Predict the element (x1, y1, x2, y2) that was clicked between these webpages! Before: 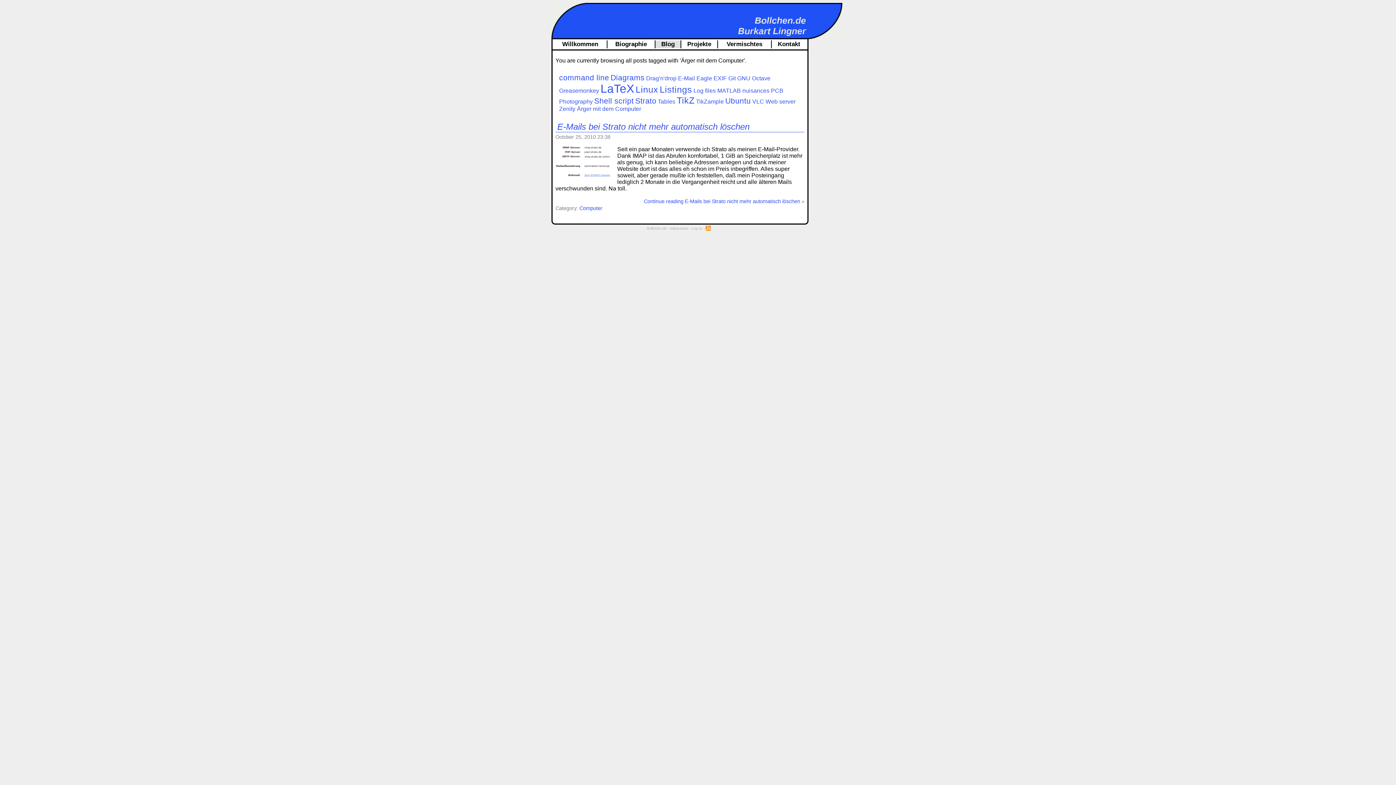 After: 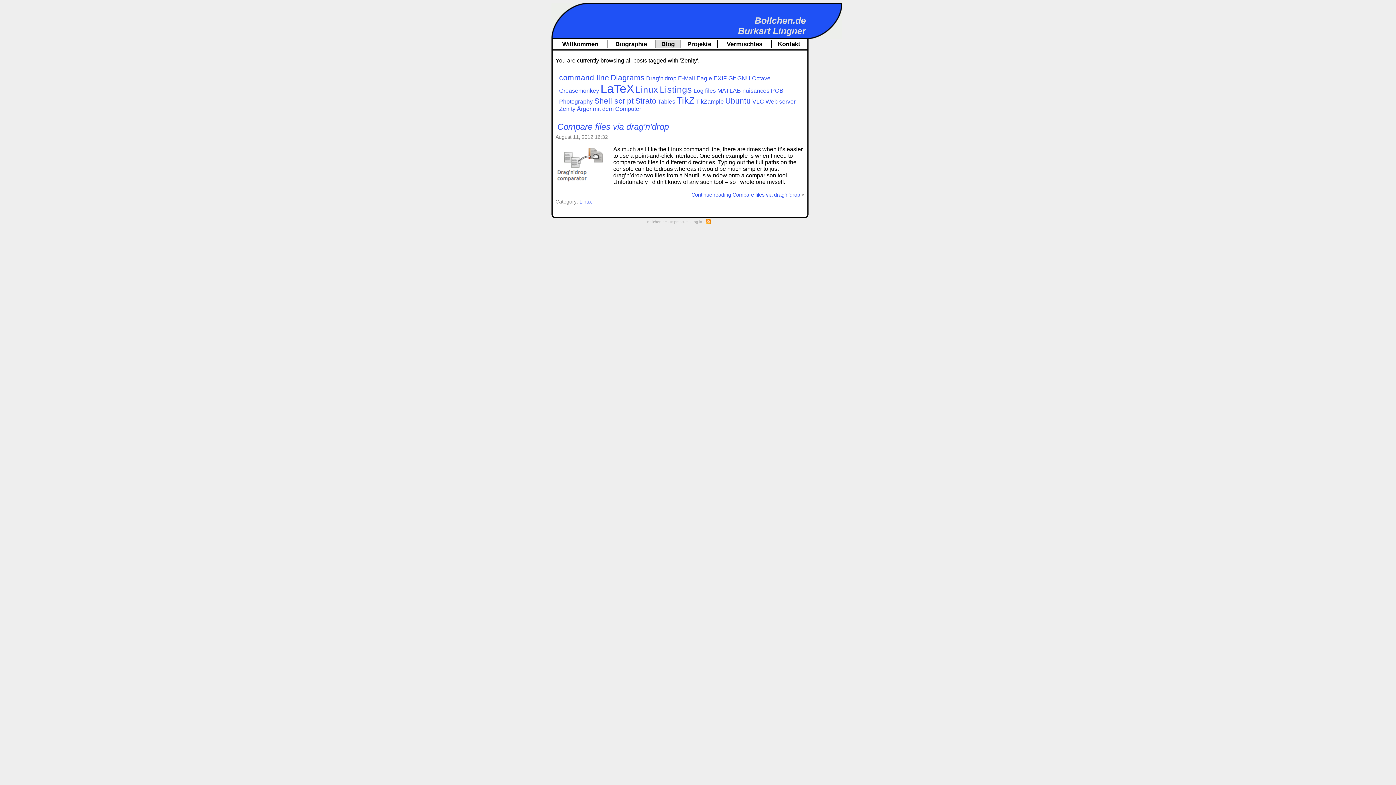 Action: label: Zenity (1 item) bbox: (559, 105, 575, 112)